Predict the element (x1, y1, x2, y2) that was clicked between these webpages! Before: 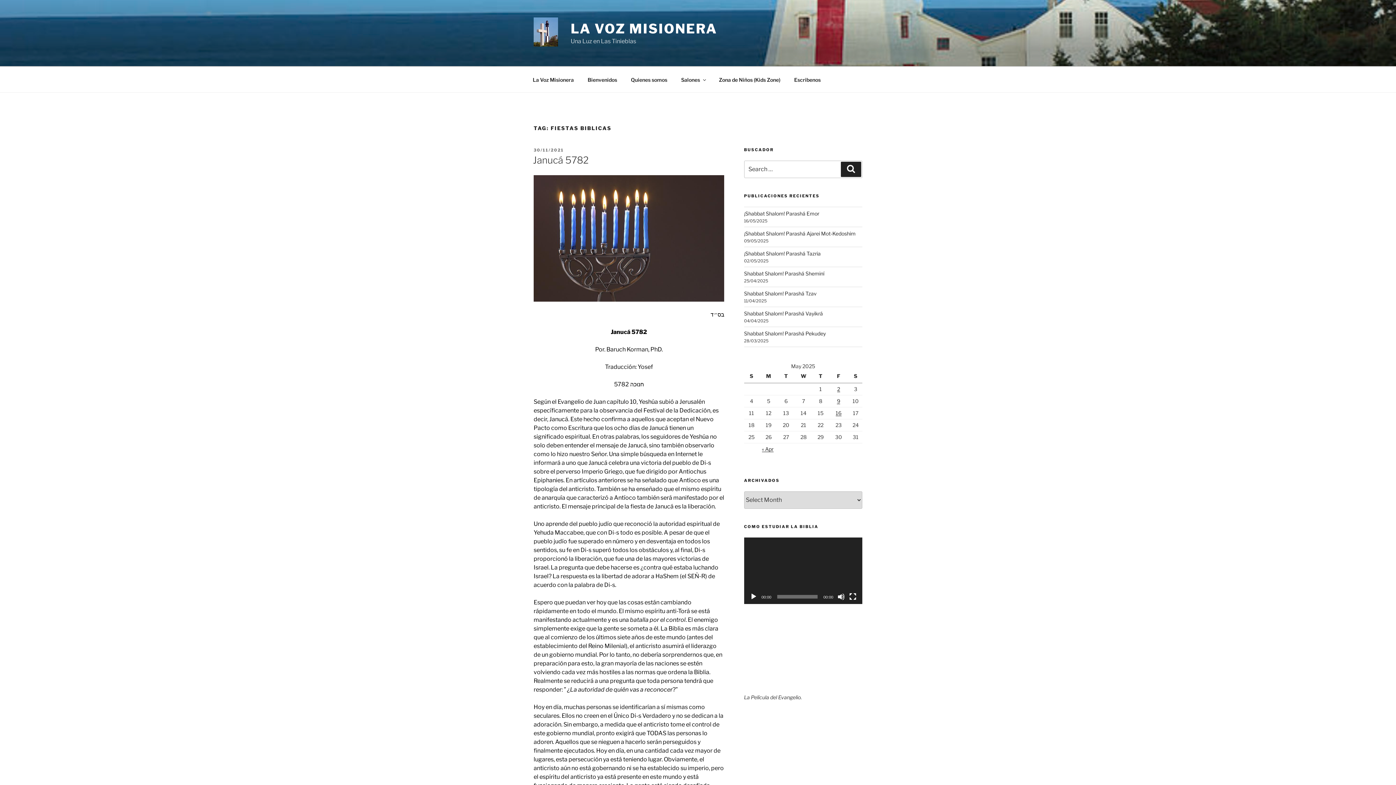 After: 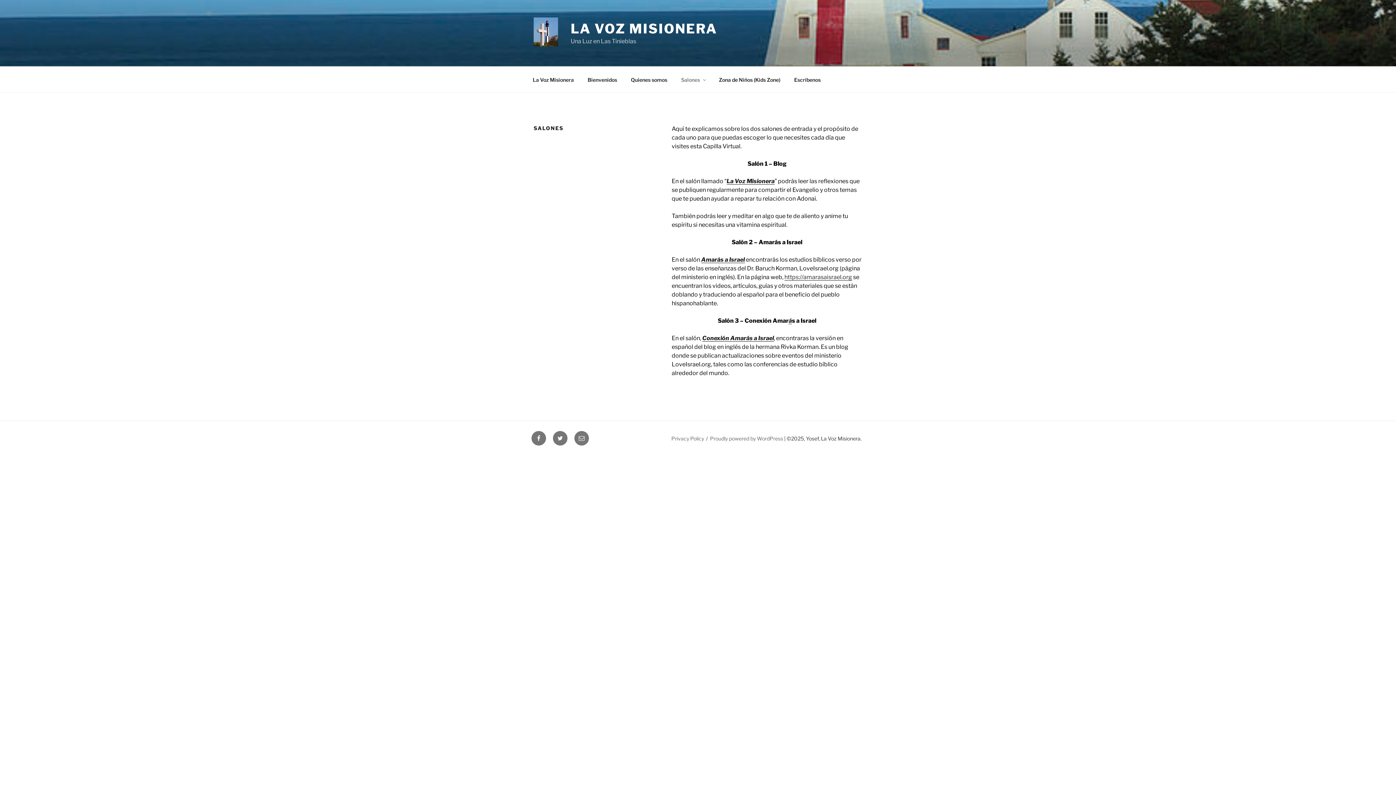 Action: label: Salones bbox: (674, 70, 711, 88)